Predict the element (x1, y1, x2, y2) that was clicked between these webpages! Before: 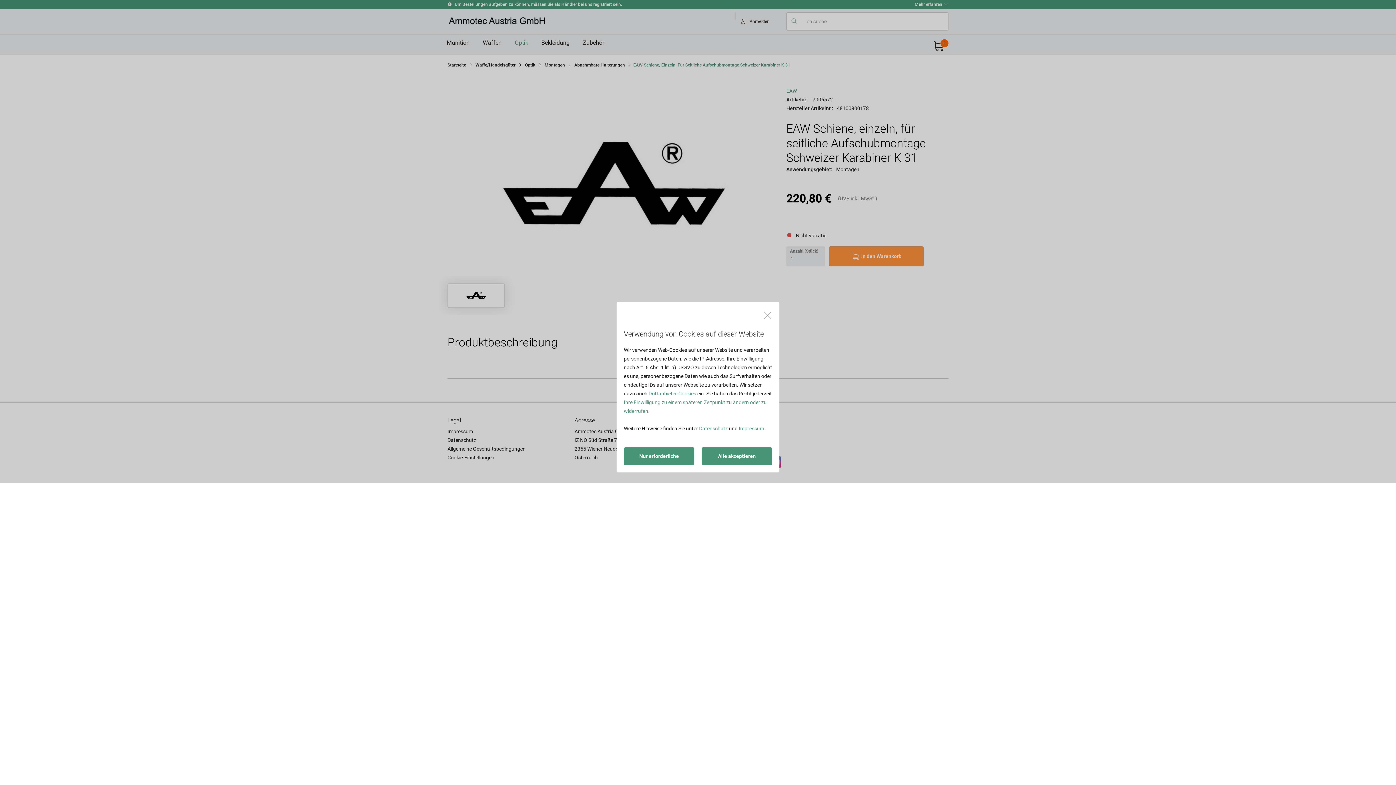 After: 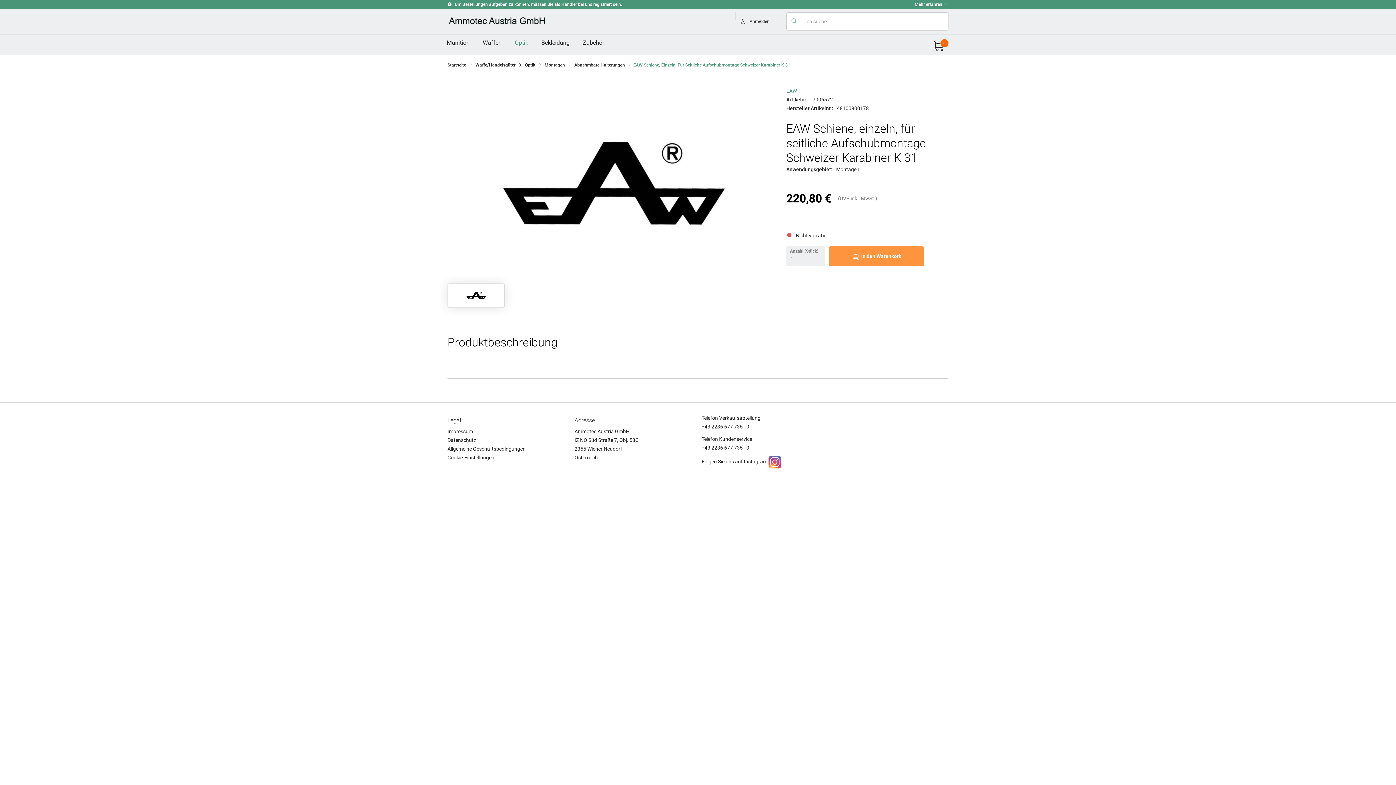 Action: bbox: (756, 302, 779, 329)